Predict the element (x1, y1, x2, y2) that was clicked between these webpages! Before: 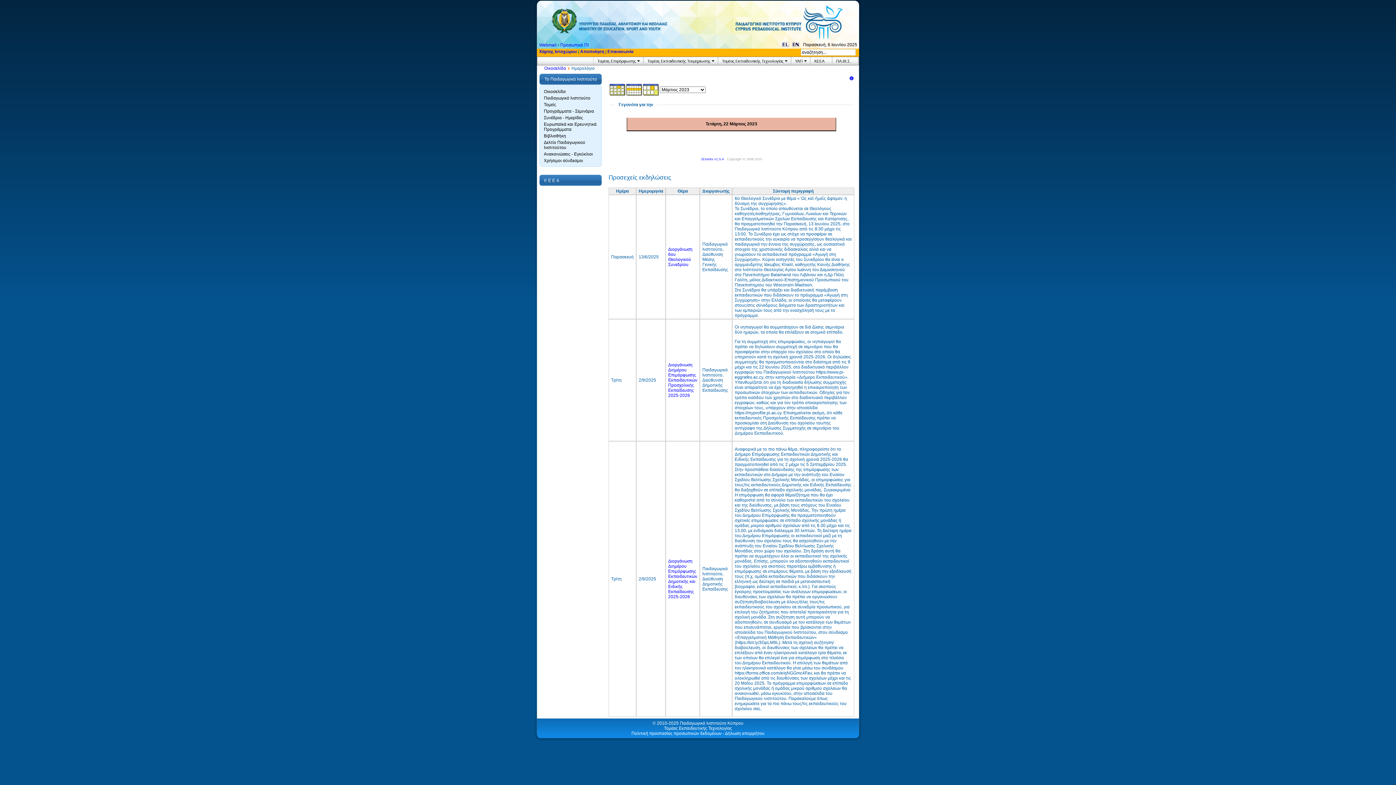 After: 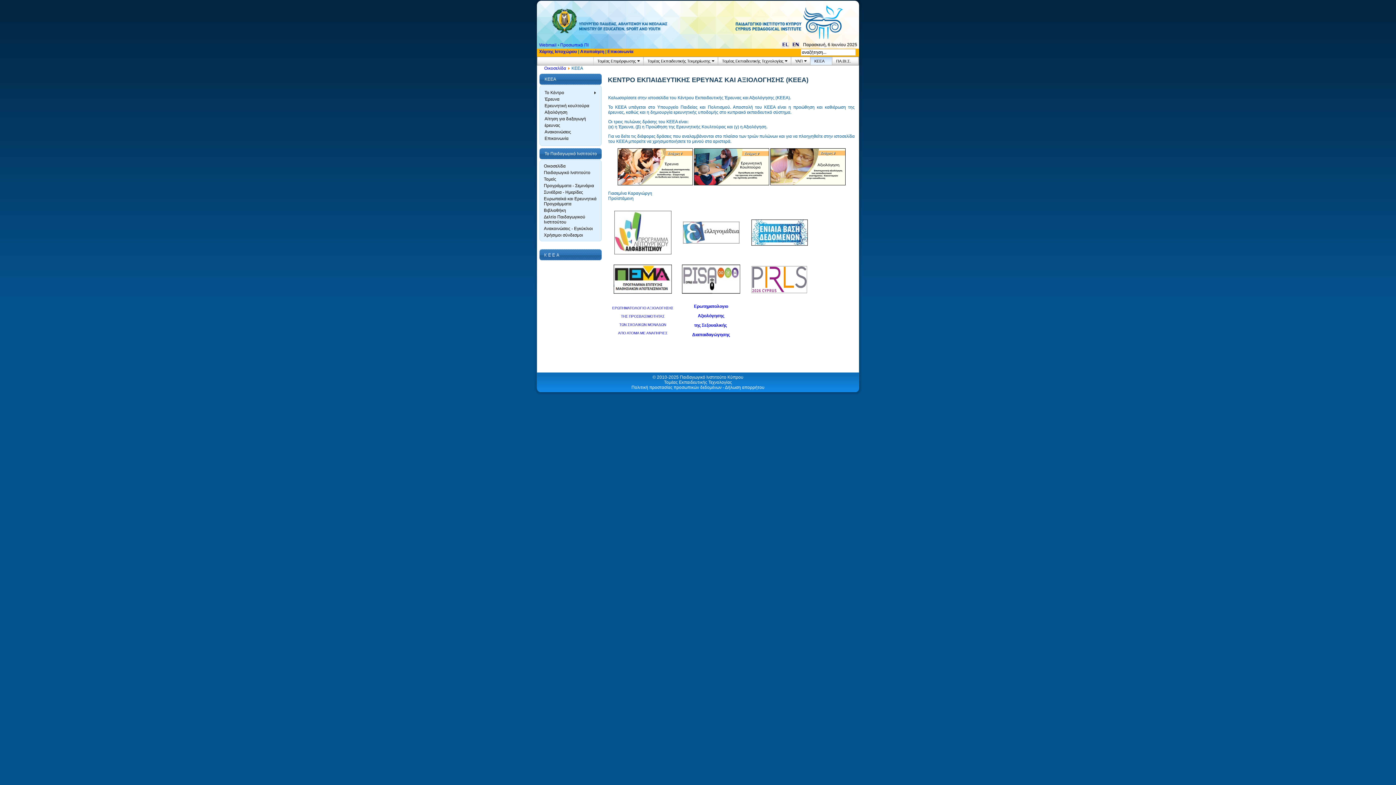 Action: bbox: (810, 56, 832, 65) label: ΚΕΕΑ